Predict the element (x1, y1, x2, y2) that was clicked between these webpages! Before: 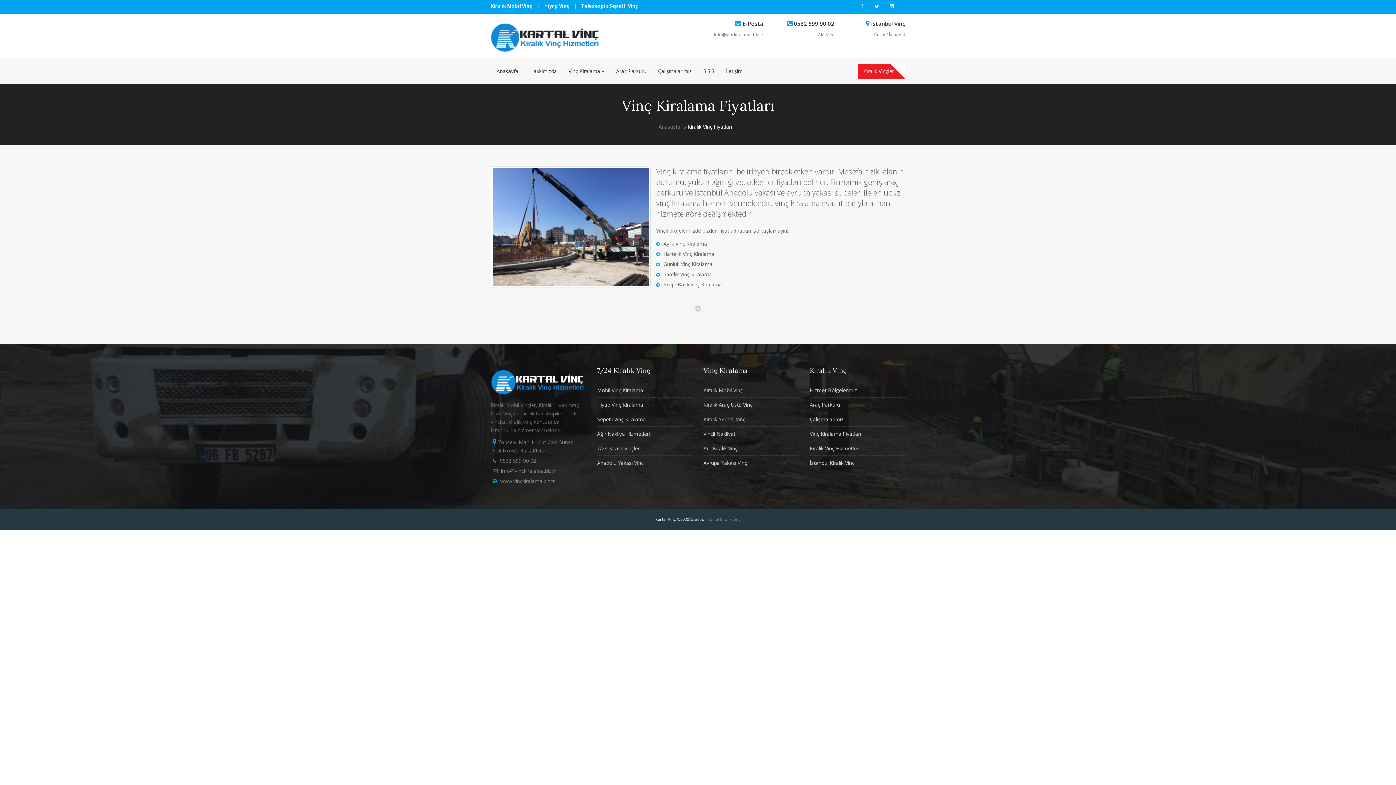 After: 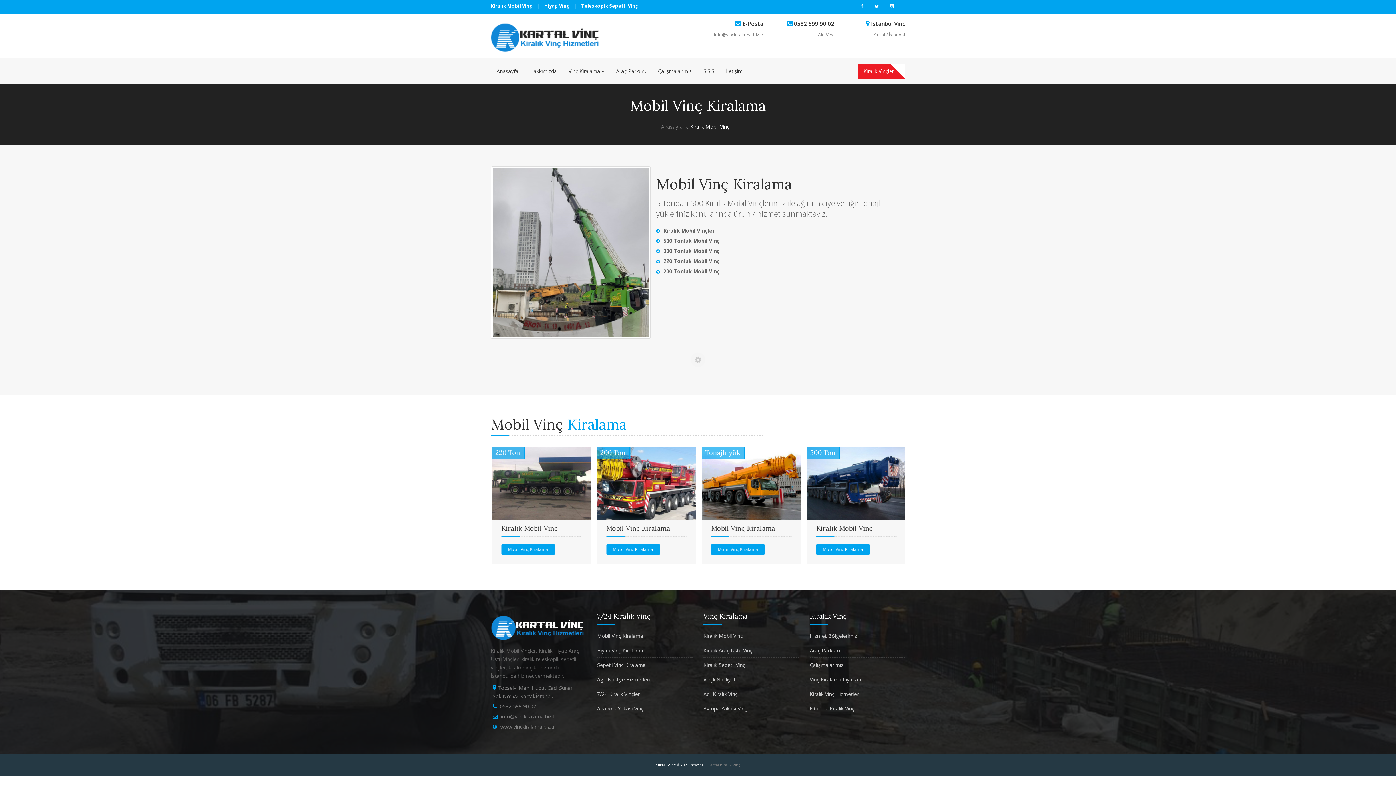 Action: bbox: (490, 2, 532, 9) label: Kiralık Mobil Vinç